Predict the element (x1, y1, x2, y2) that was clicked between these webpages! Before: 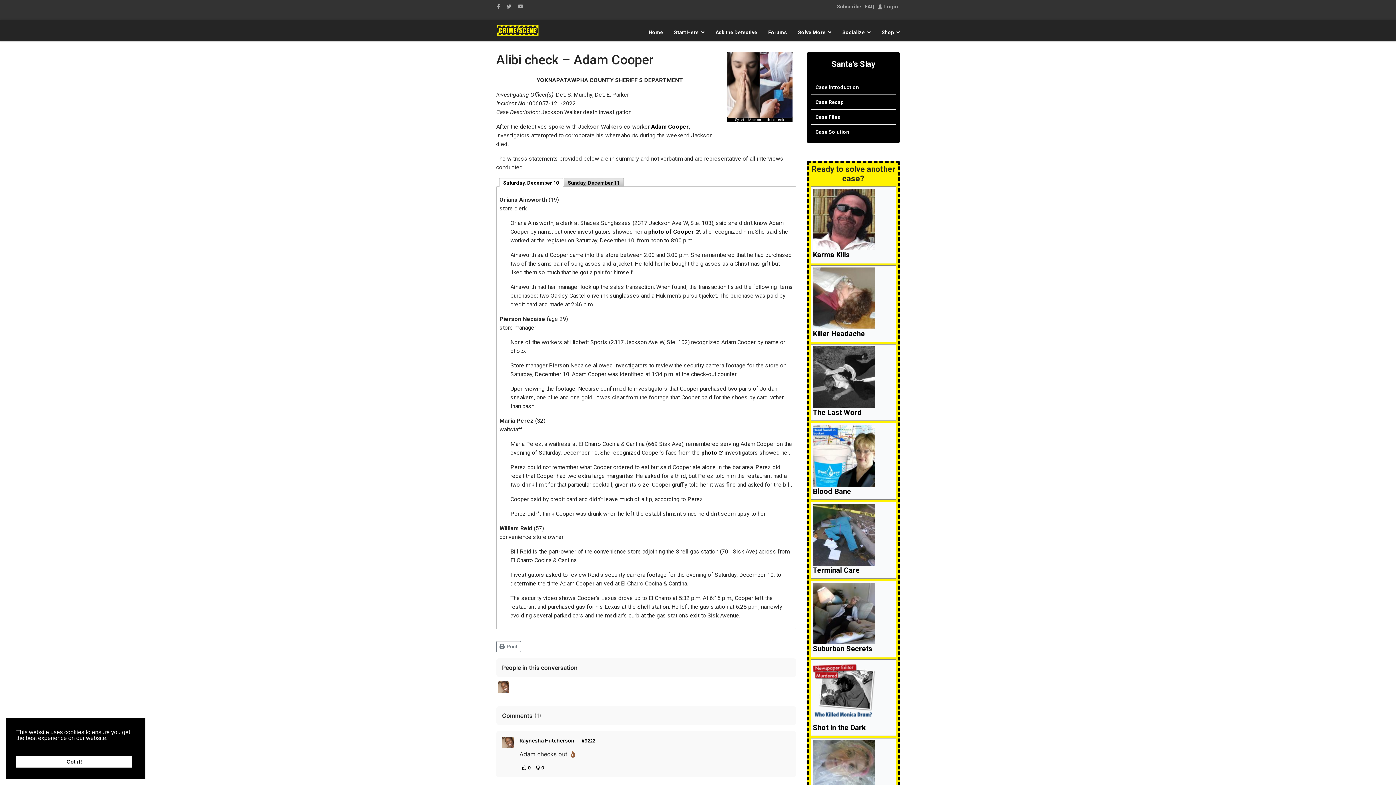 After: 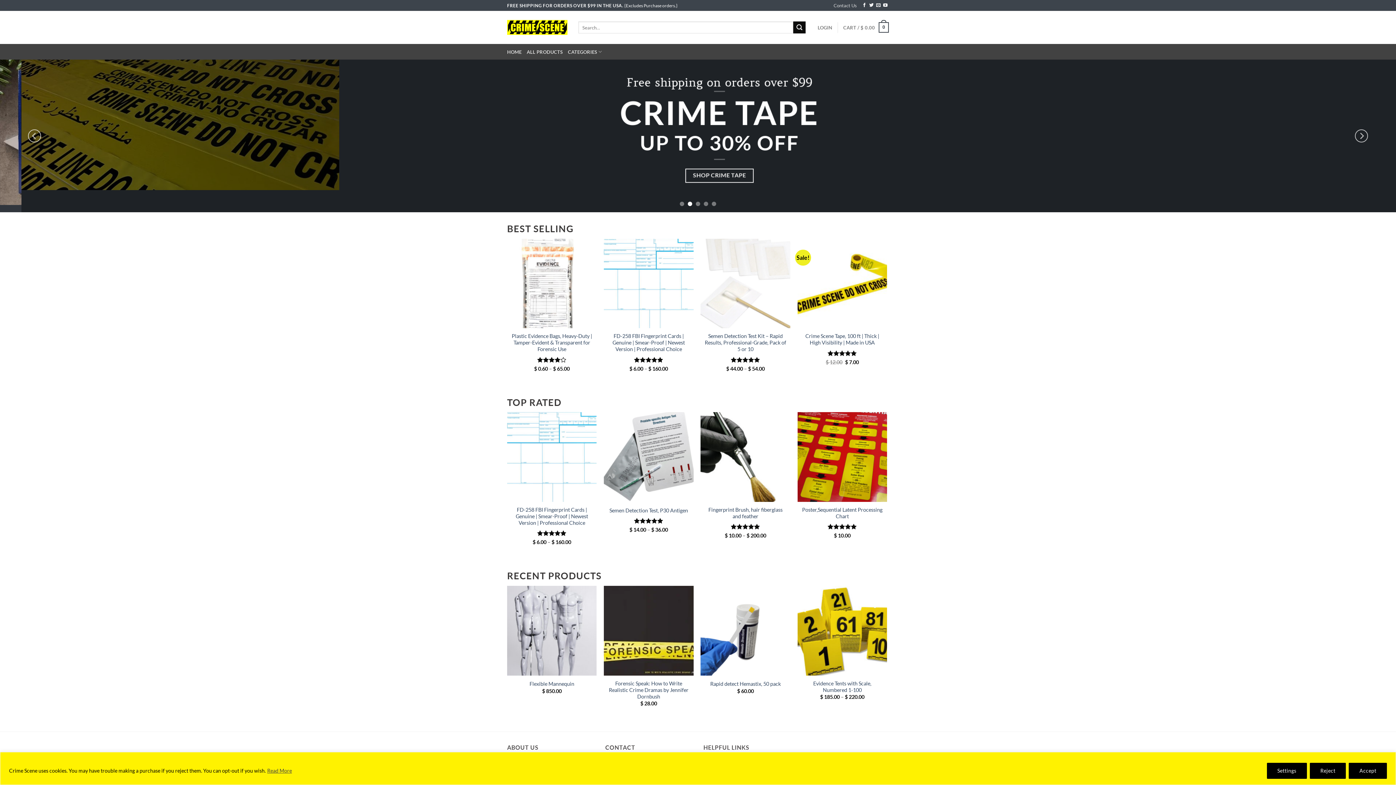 Action: bbox: (876, 21, 905, 43) label: Shop